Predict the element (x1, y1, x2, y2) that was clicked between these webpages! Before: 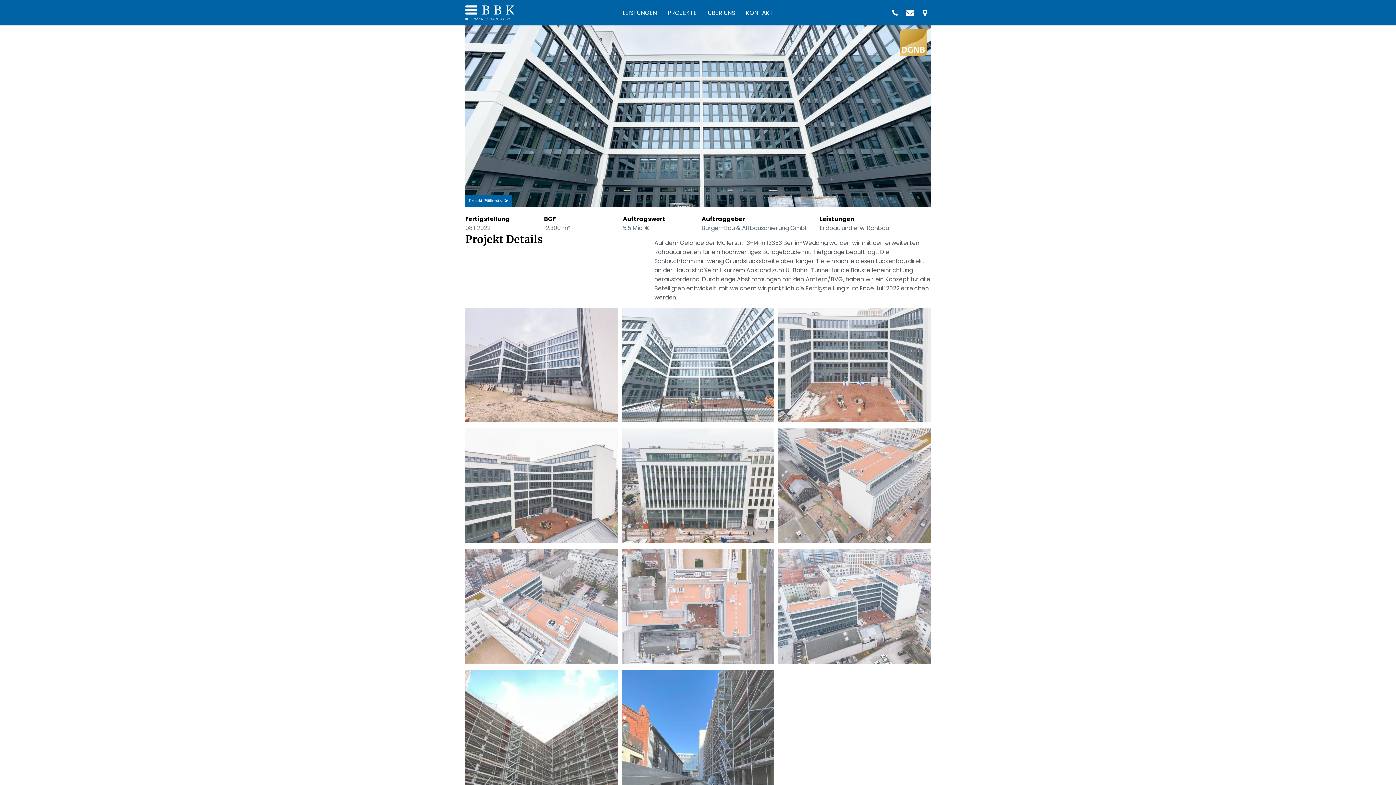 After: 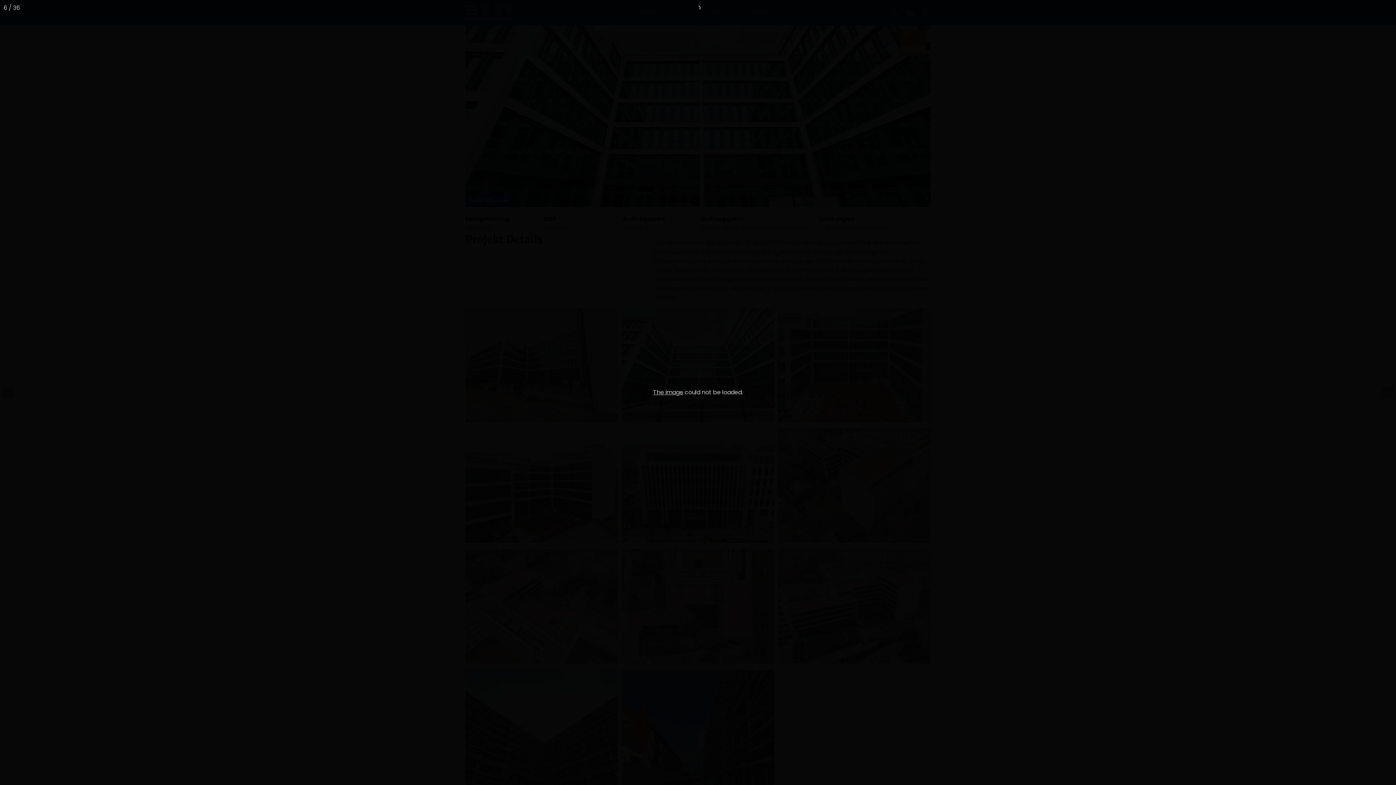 Action: bbox: (778, 428, 930, 545)